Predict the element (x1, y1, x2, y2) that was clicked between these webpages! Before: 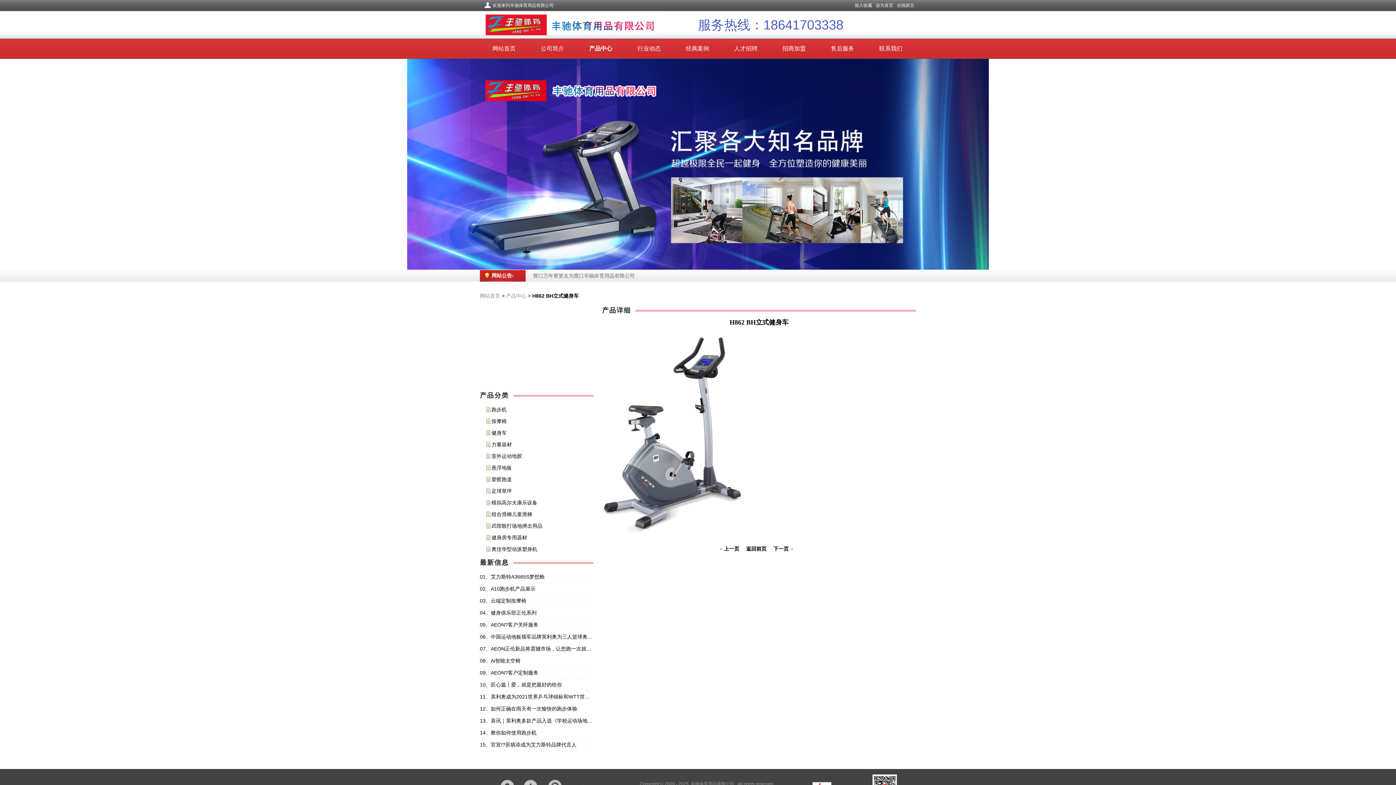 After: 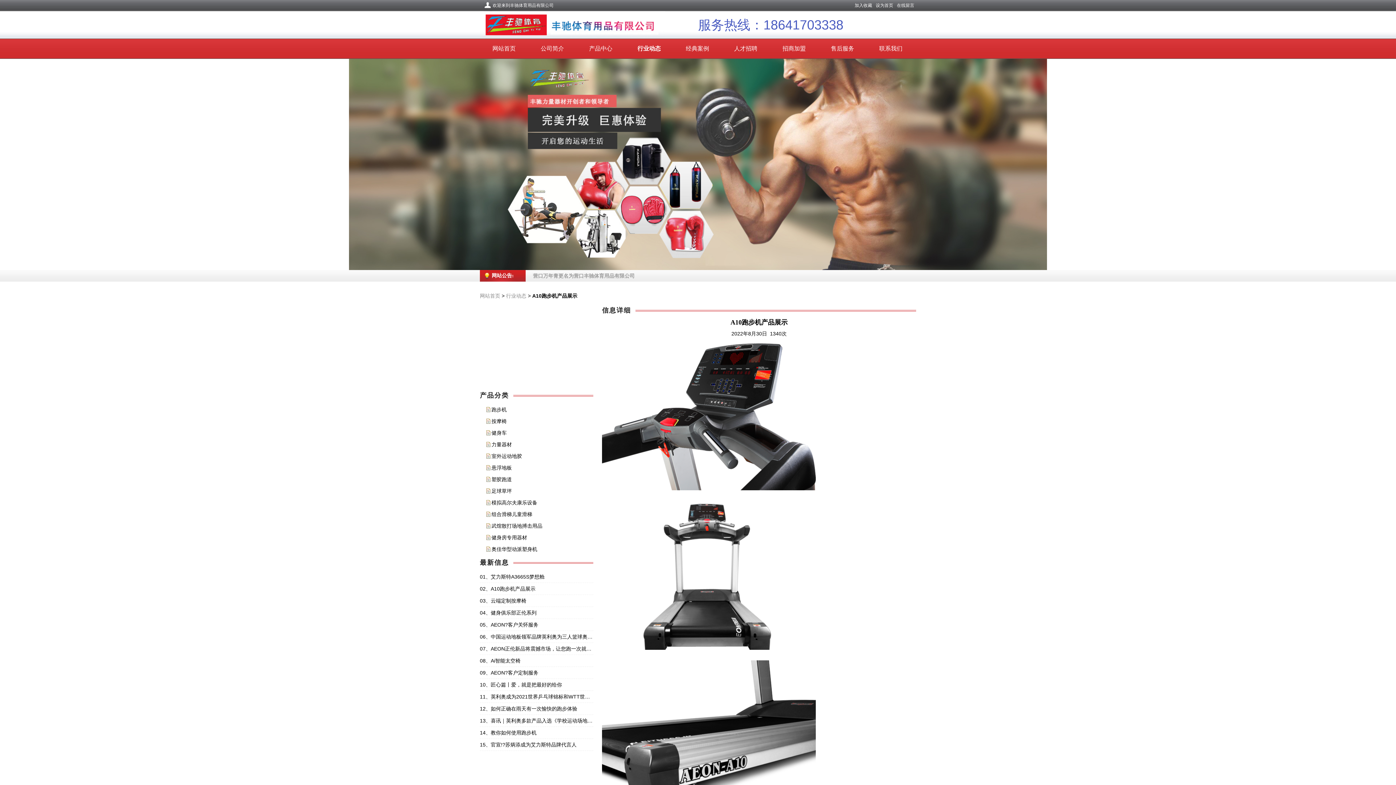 Action: label: 02、A10跑步机产品展示 bbox: (480, 583, 593, 594)